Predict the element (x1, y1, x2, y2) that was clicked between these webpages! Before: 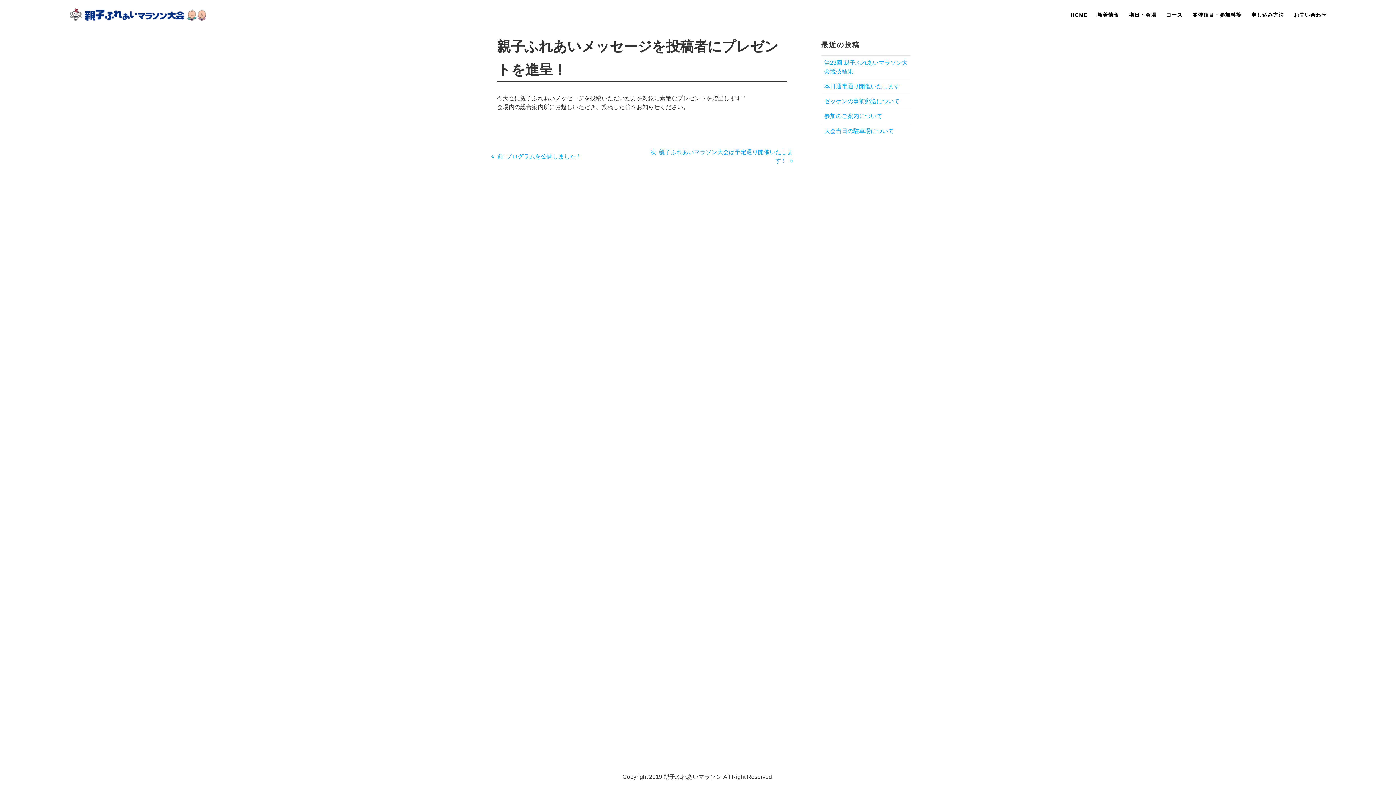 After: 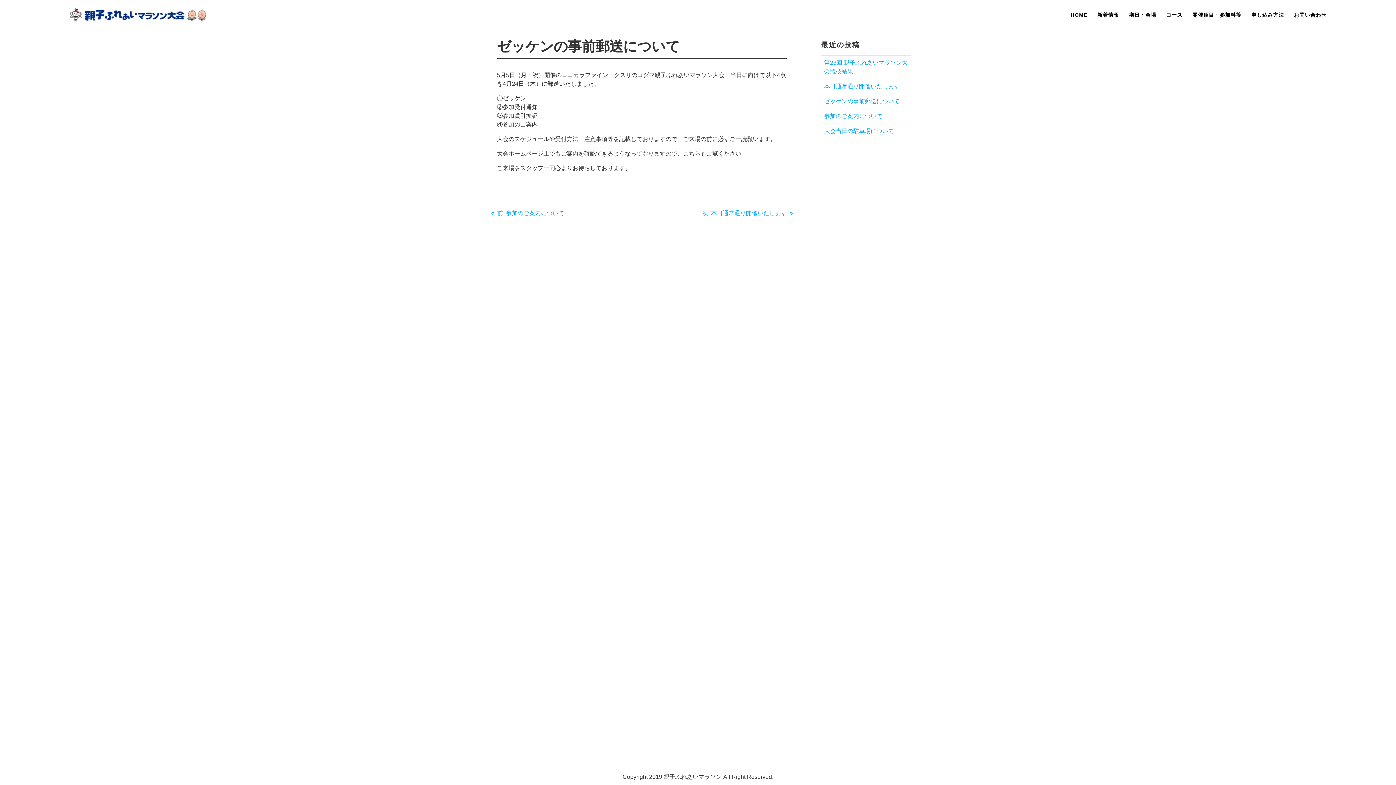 Action: label: ゼッケンの事前郵送について bbox: (824, 98, 900, 104)